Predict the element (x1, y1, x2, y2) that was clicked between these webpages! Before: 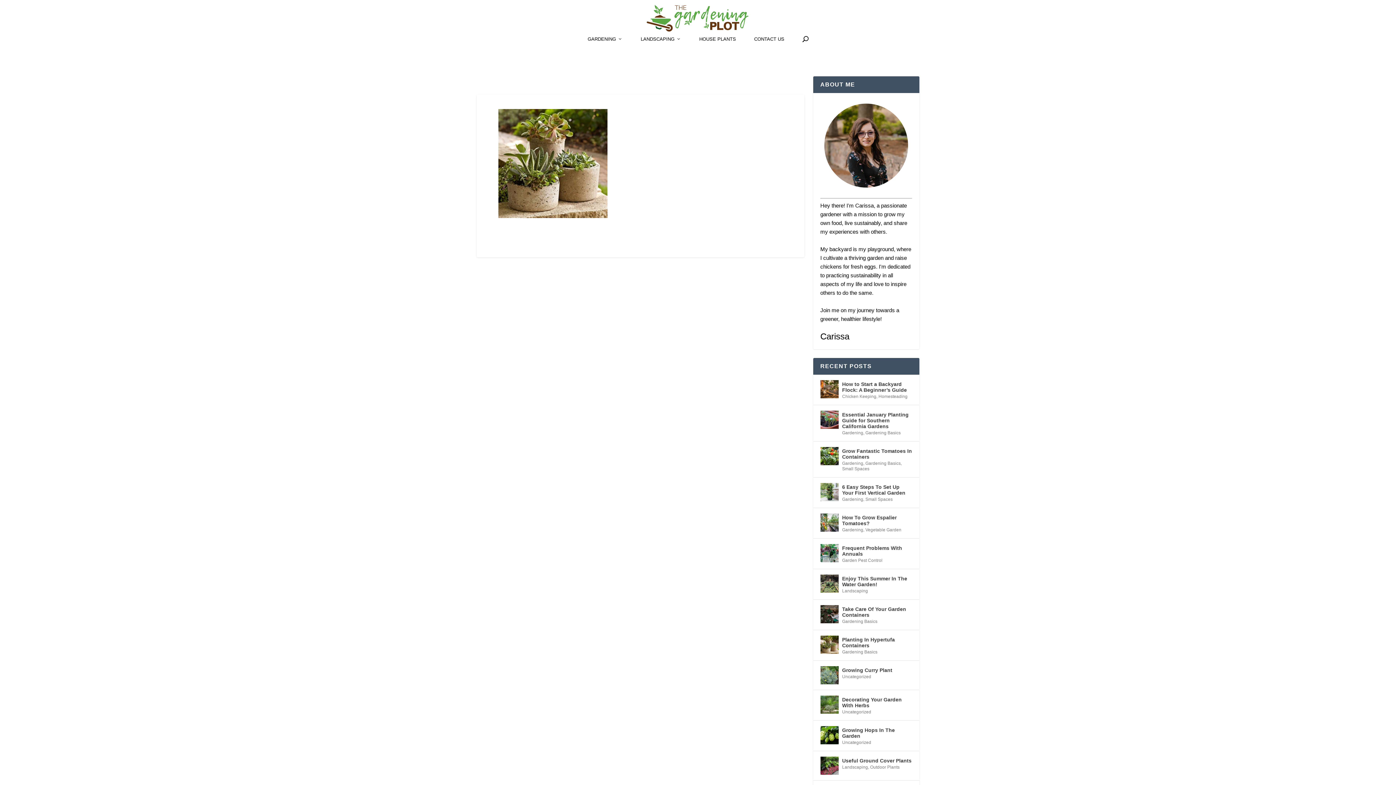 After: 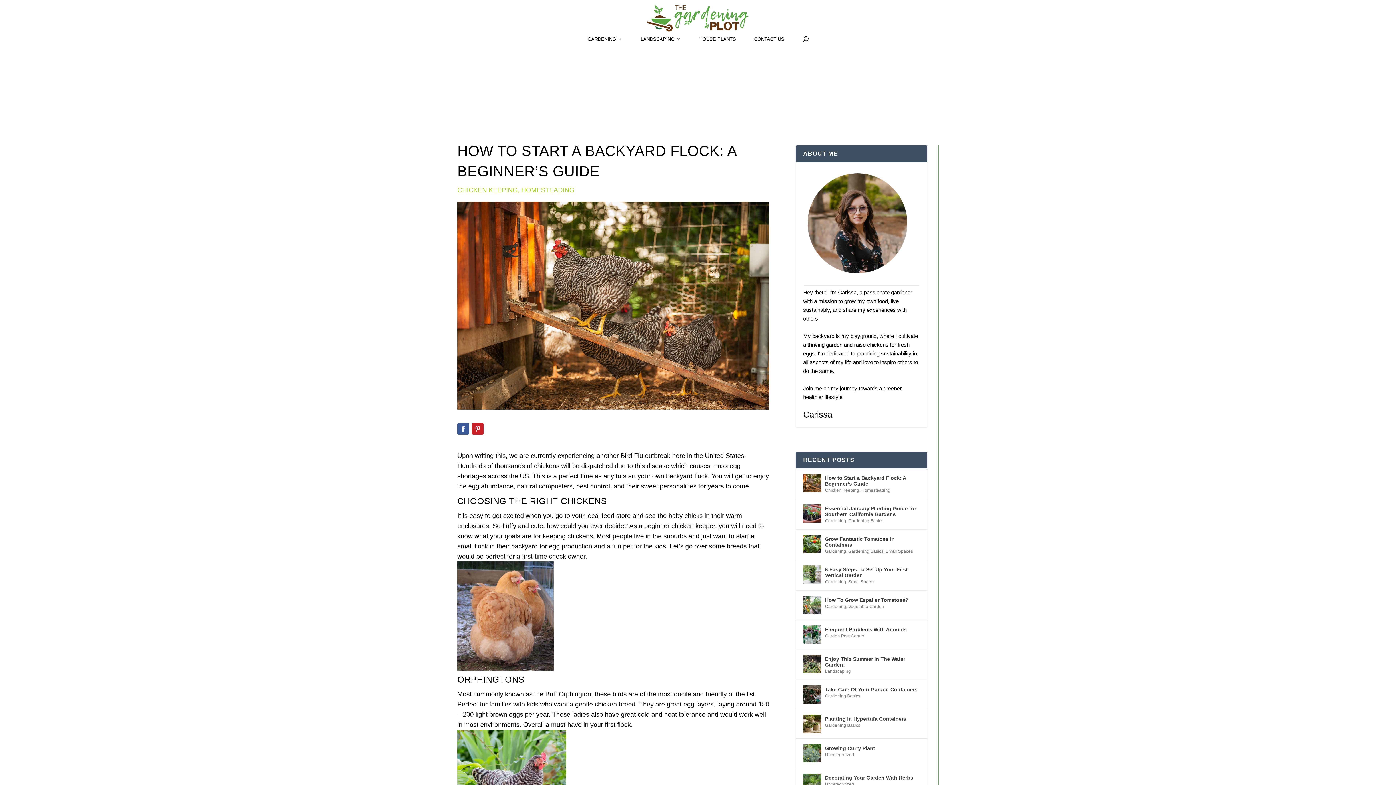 Action: bbox: (820, 380, 838, 398)